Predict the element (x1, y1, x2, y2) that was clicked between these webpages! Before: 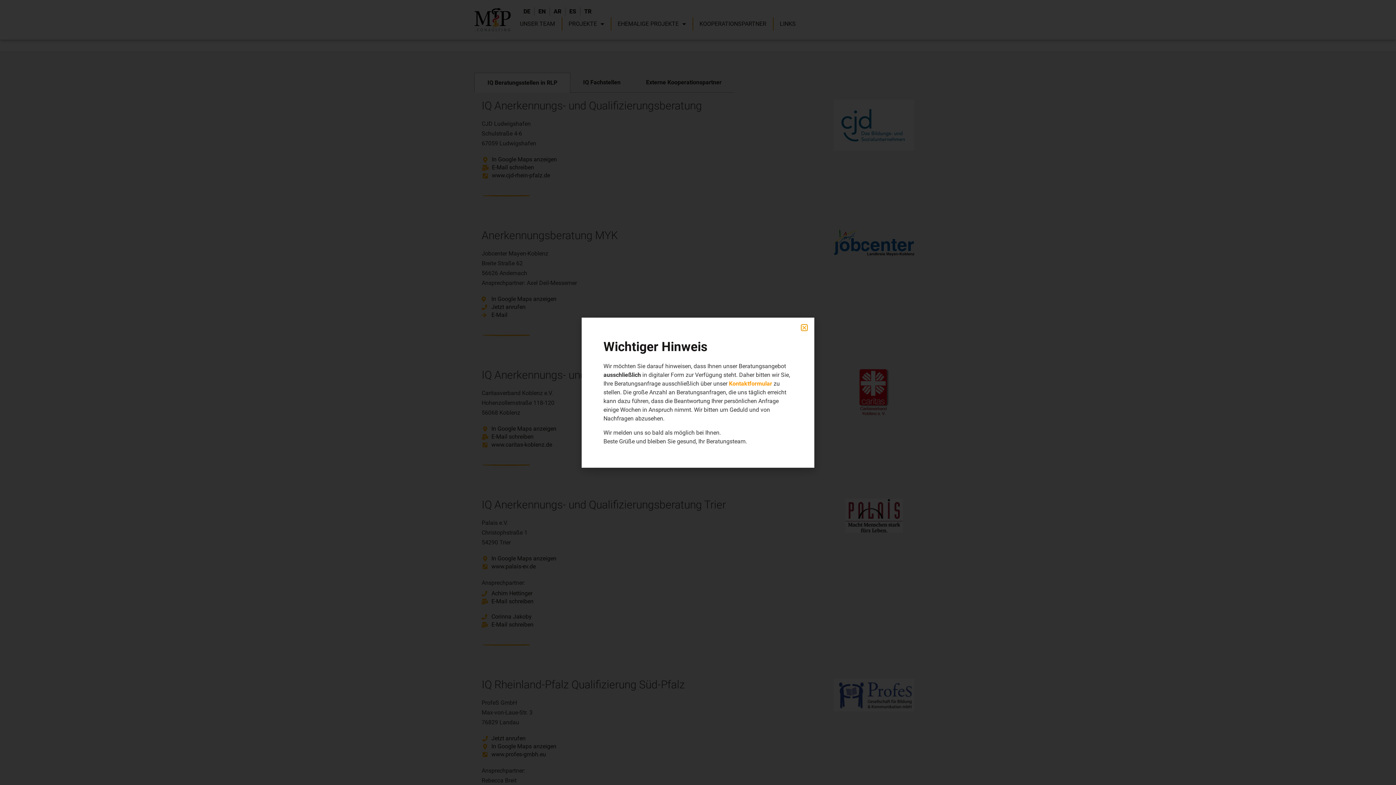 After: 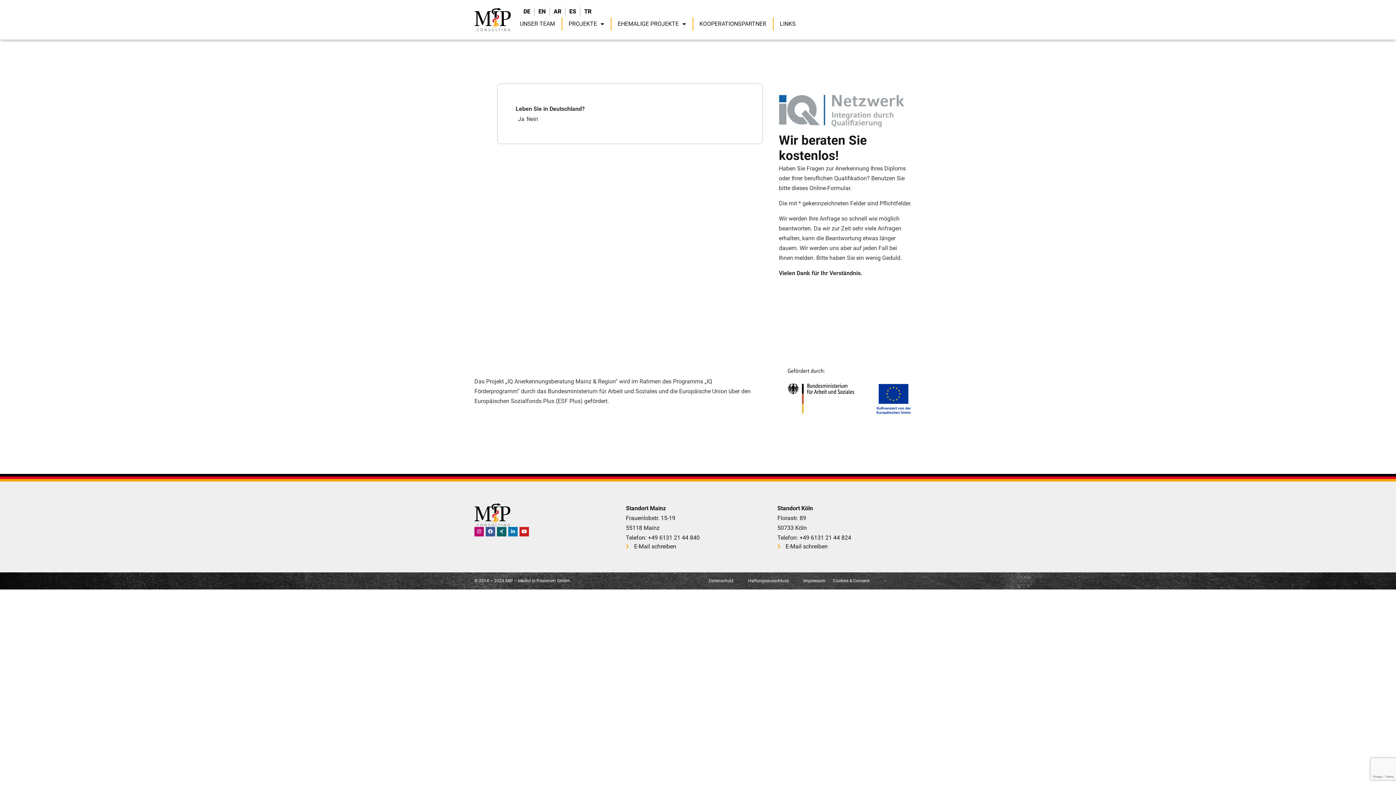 Action: label: Kontaktformular bbox: (729, 380, 772, 387)